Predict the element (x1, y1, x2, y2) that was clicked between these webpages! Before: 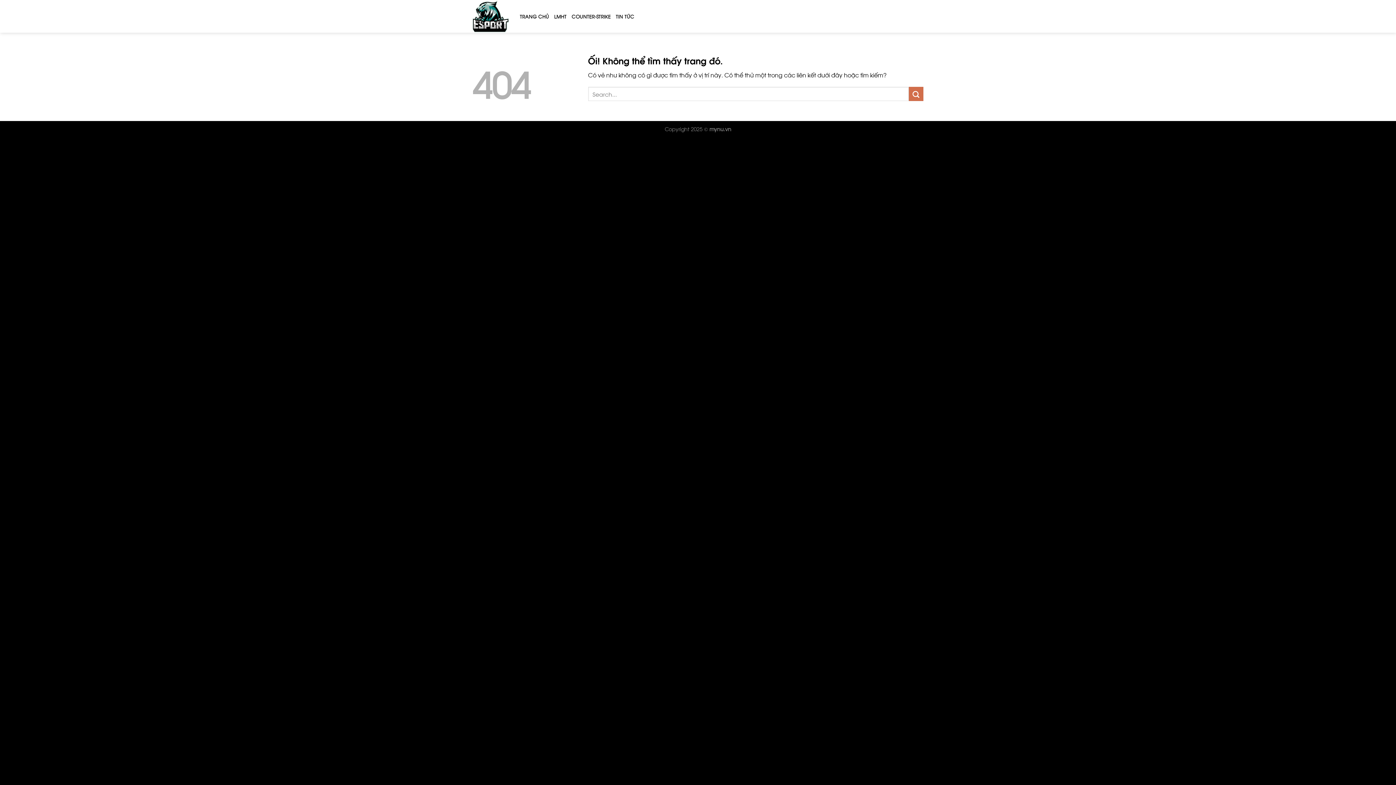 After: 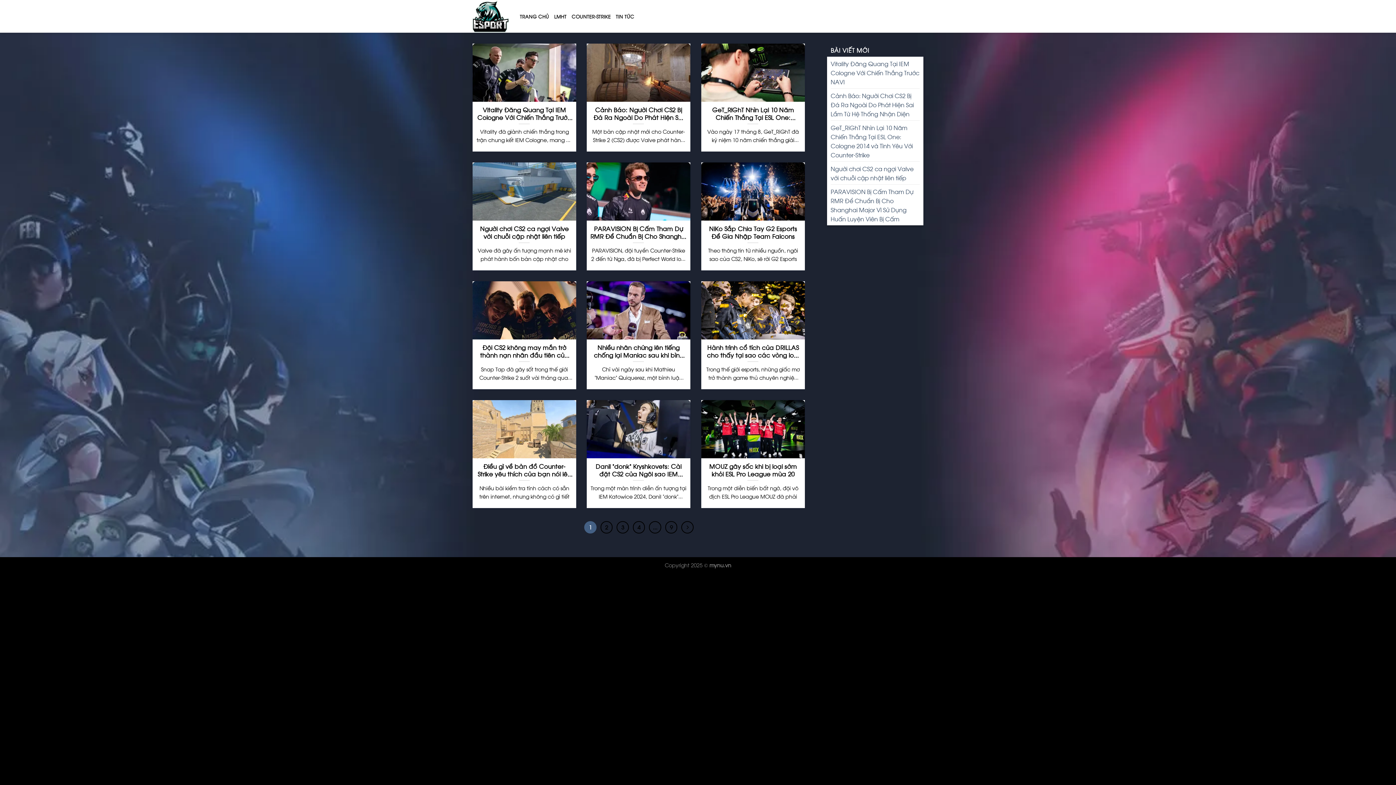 Action: label: Nộp bbox: (909, 86, 923, 101)